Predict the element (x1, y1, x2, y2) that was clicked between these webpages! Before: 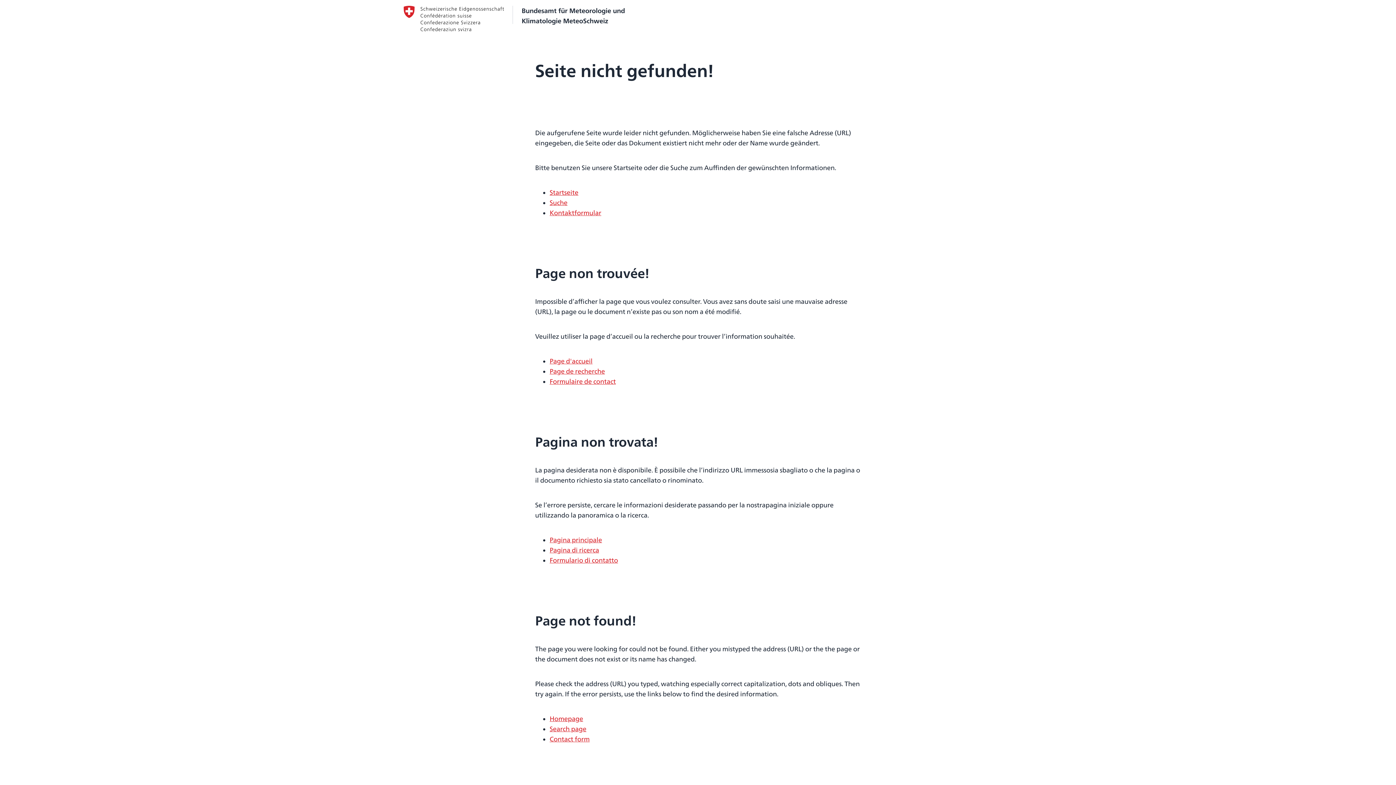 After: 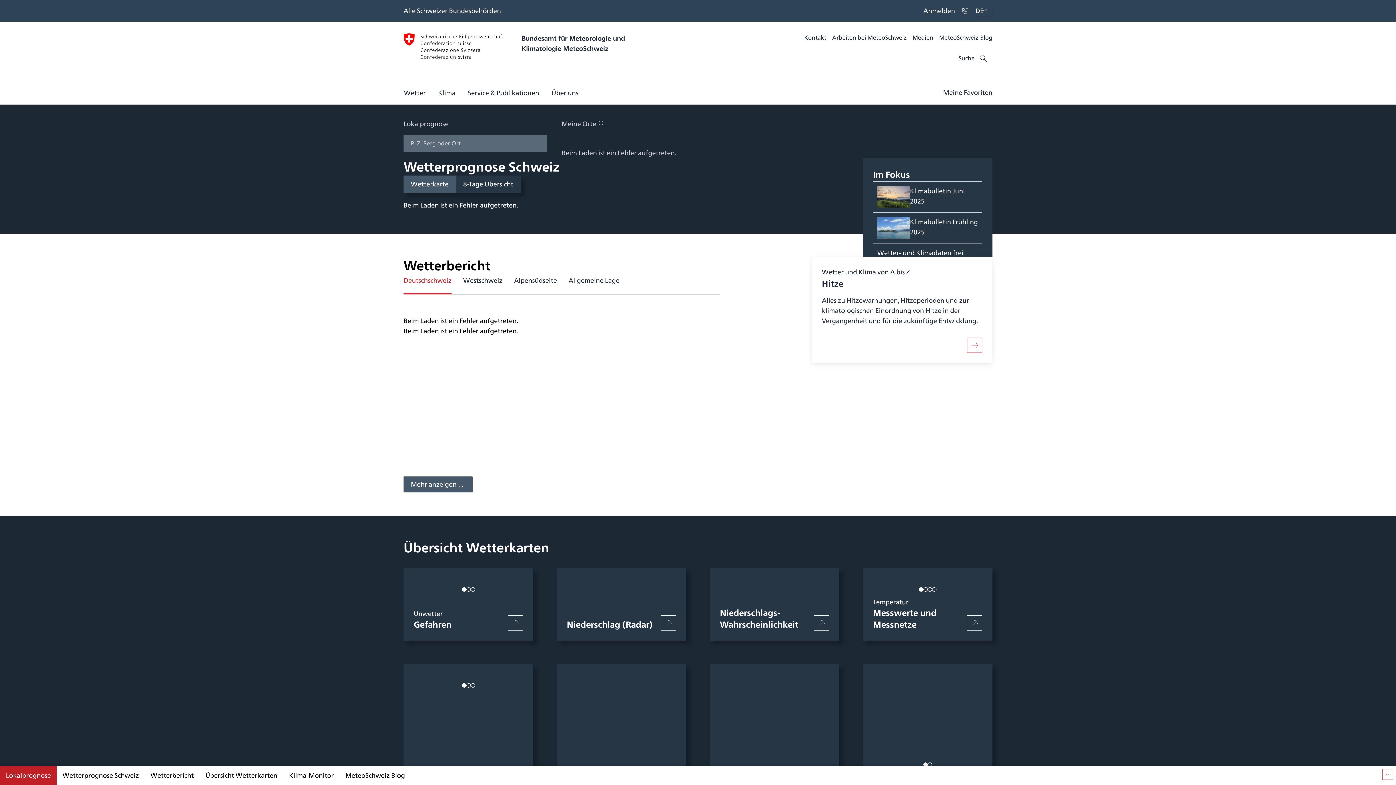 Action: bbox: (549, 187, 578, 197) label: Startseite